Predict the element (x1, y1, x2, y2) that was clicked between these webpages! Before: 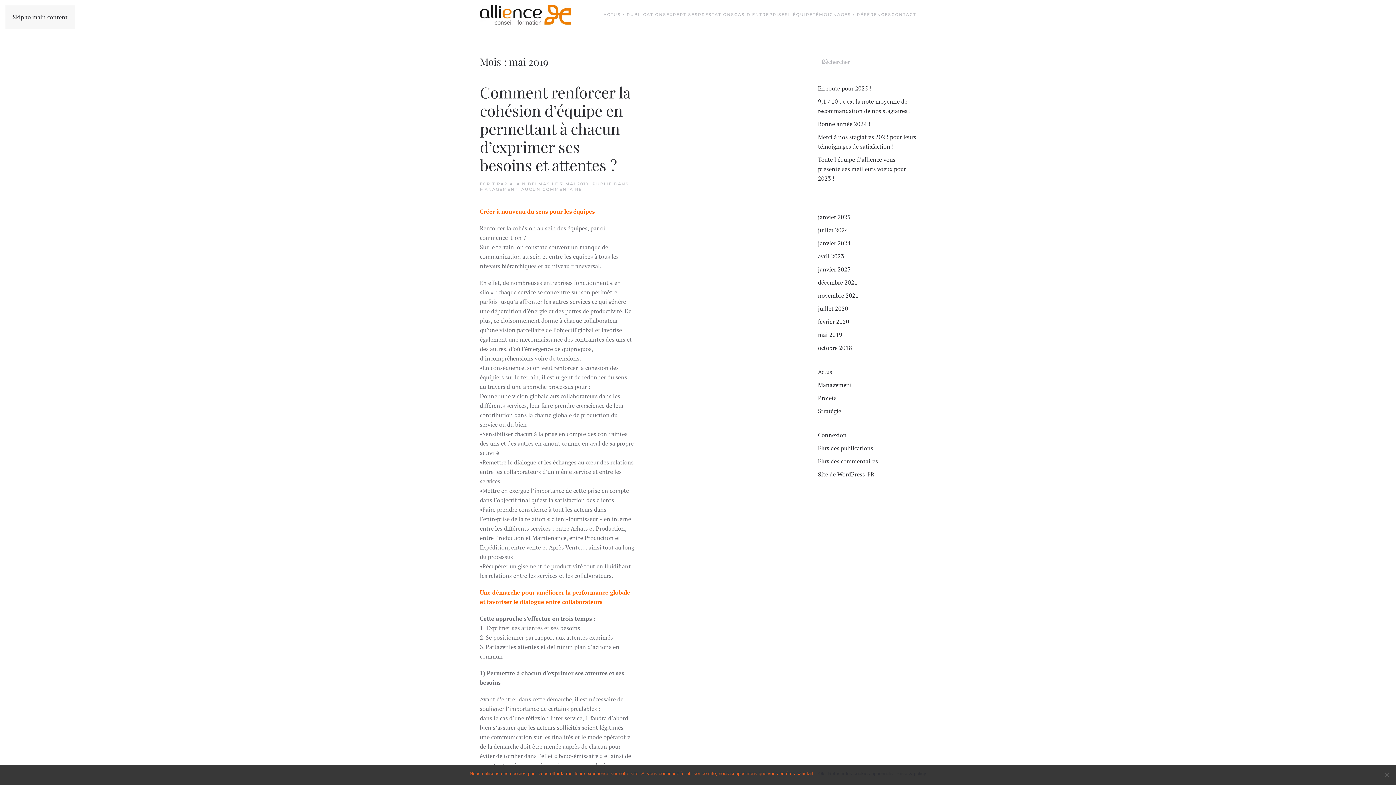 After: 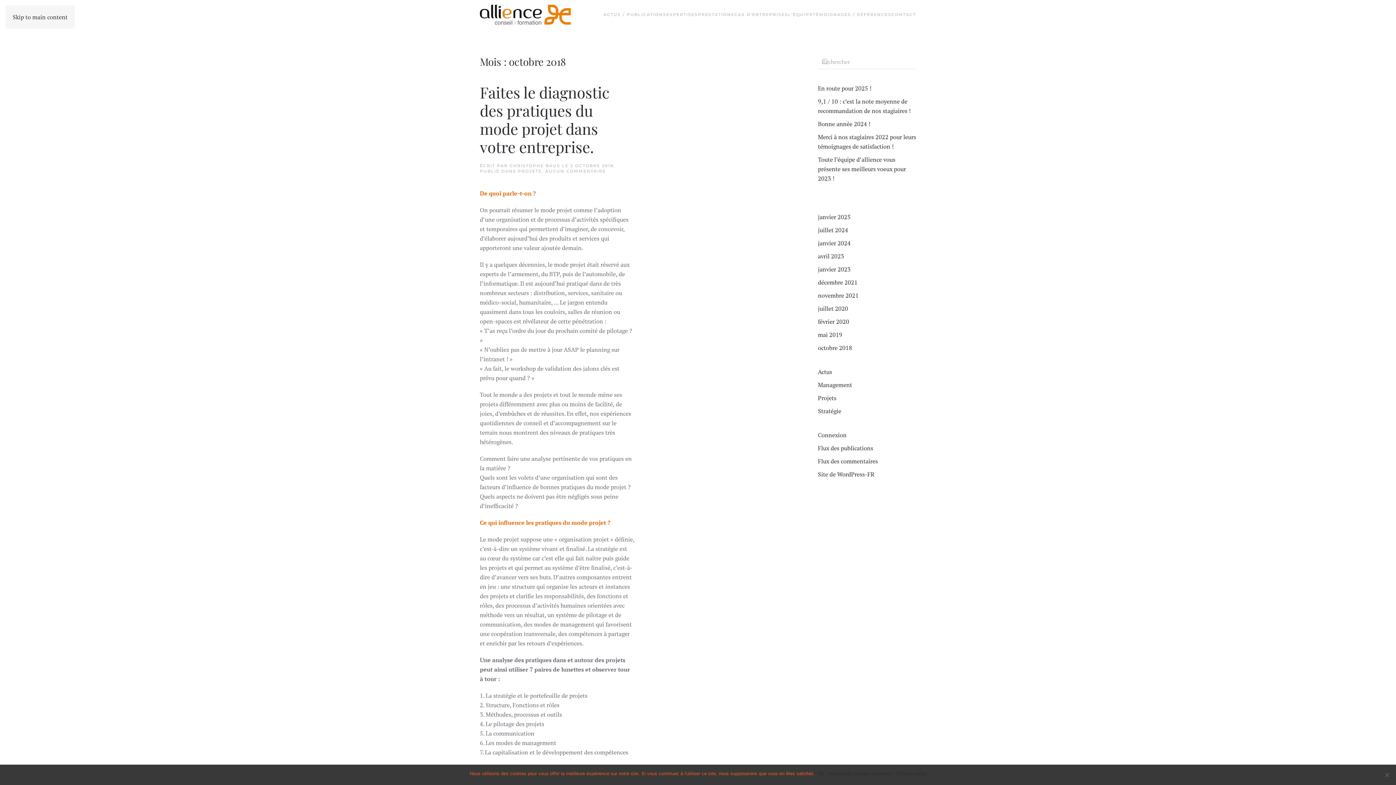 Action: bbox: (818, 344, 852, 352) label: octobre 2018